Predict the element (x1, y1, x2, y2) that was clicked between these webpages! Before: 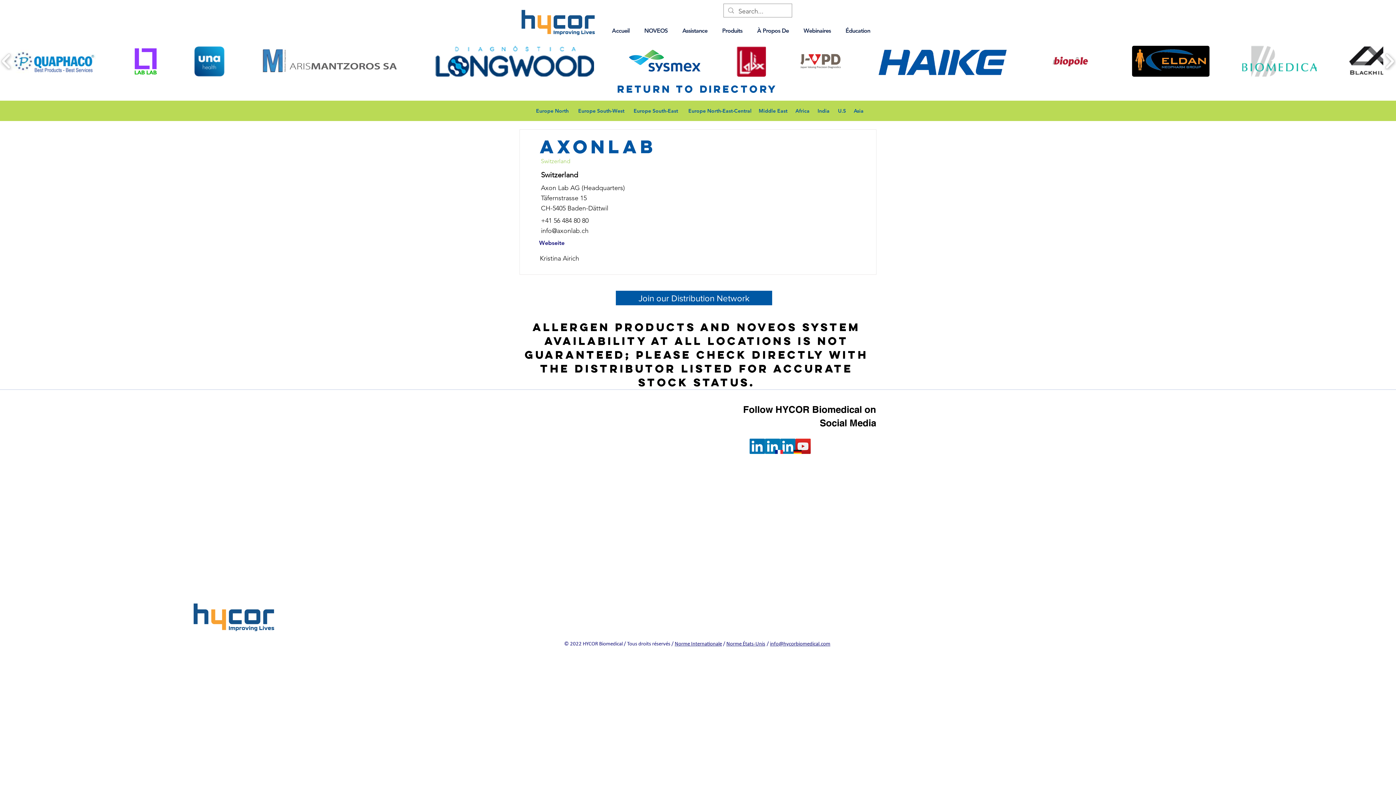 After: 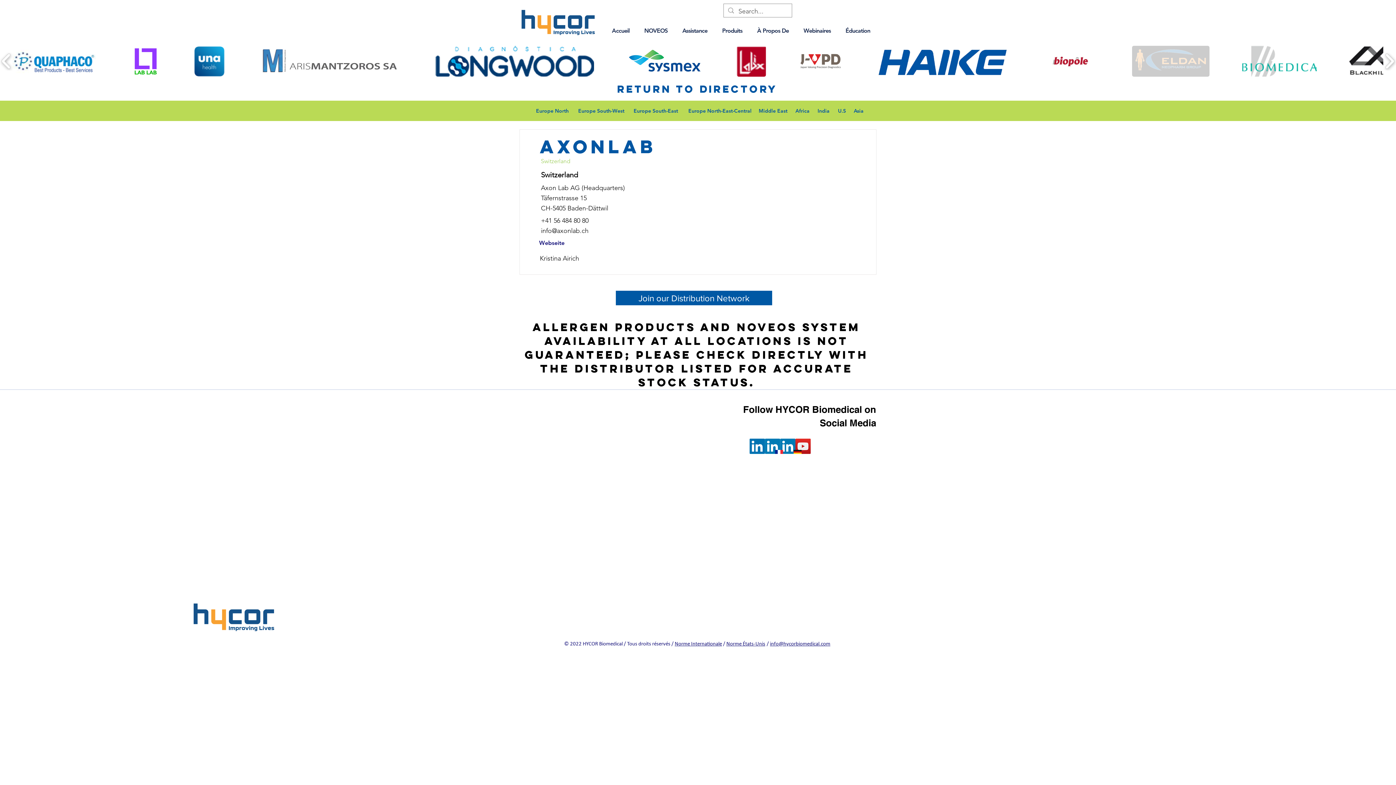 Action: label: ELDAN-Logo-Horizontal bbox: (1132, 45, 1209, 76)